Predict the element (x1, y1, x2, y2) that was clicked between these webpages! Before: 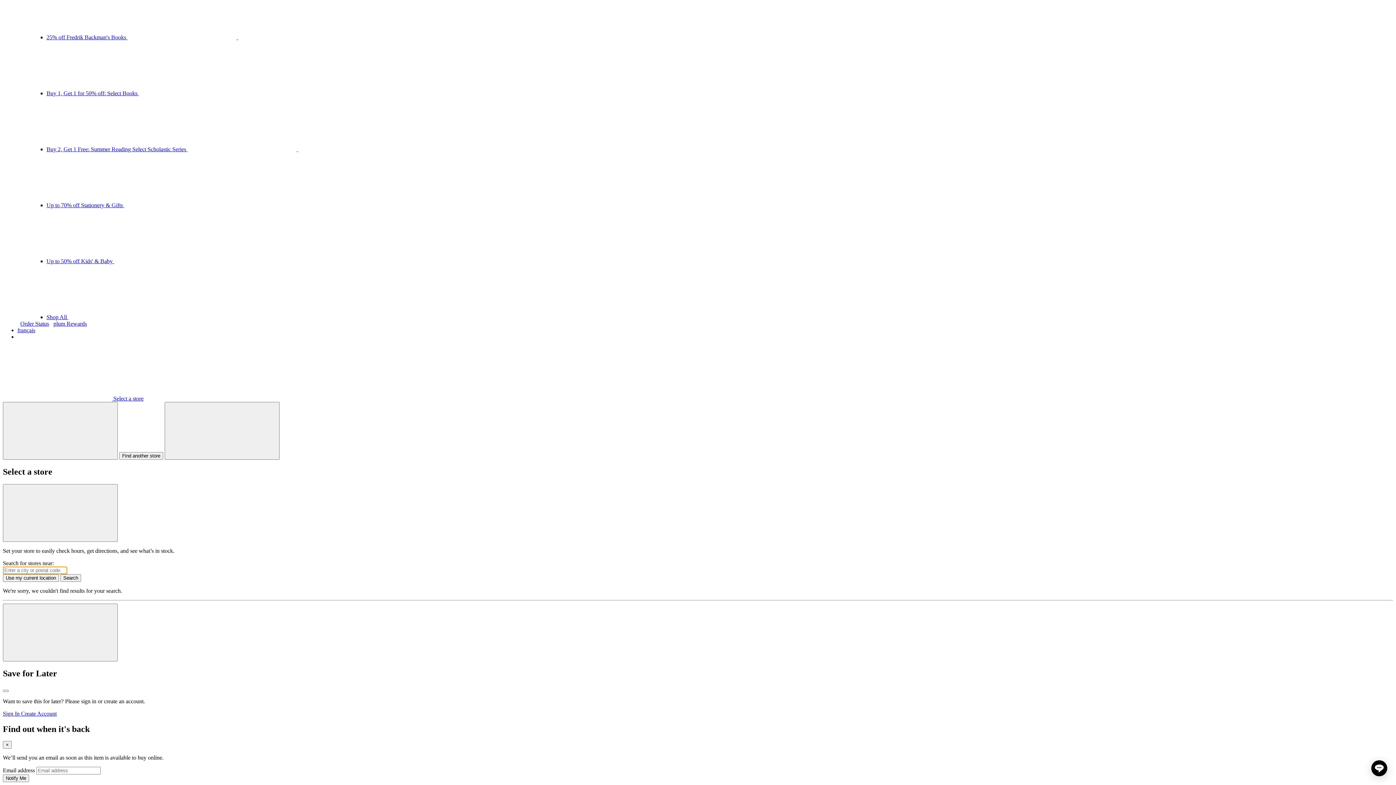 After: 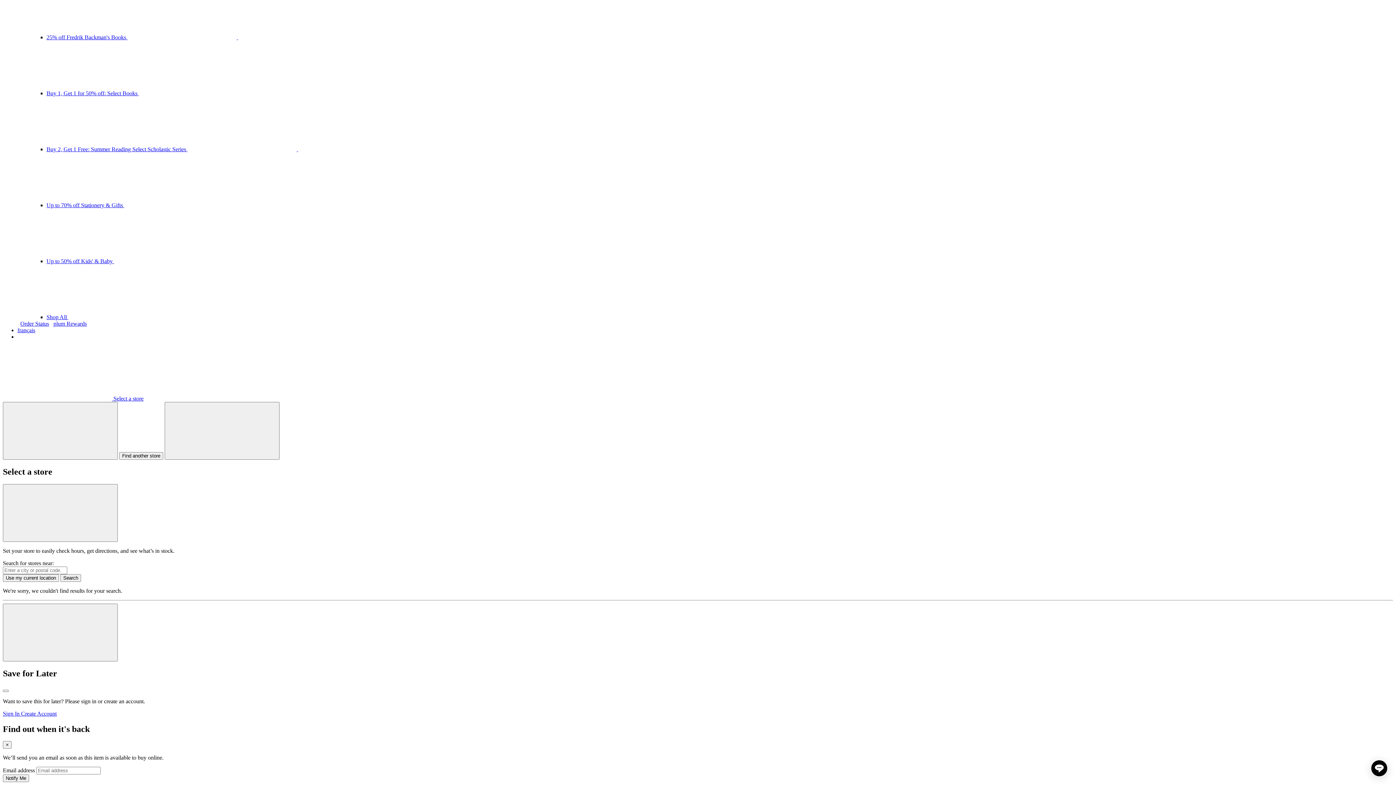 Action: bbox: (2, 395, 143, 401) label:  Select a store